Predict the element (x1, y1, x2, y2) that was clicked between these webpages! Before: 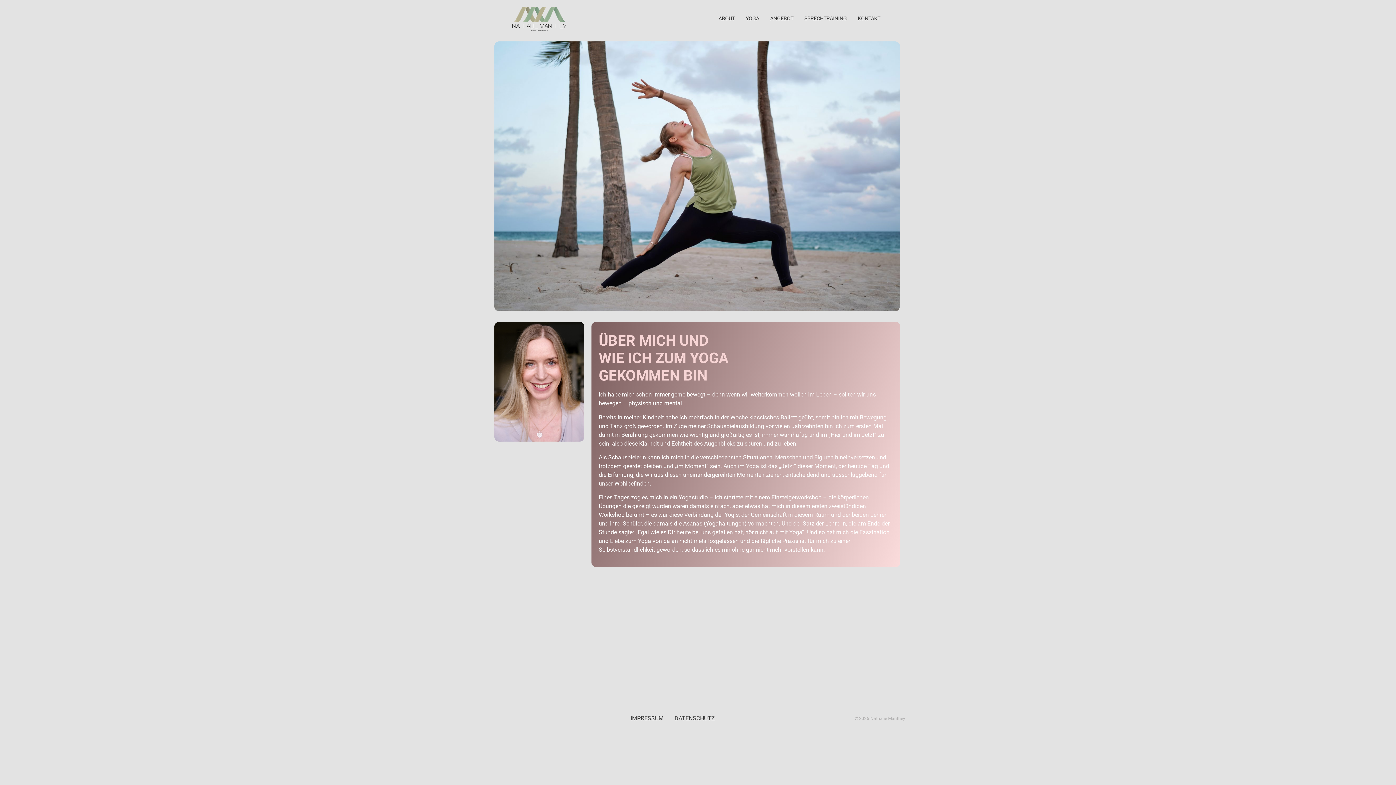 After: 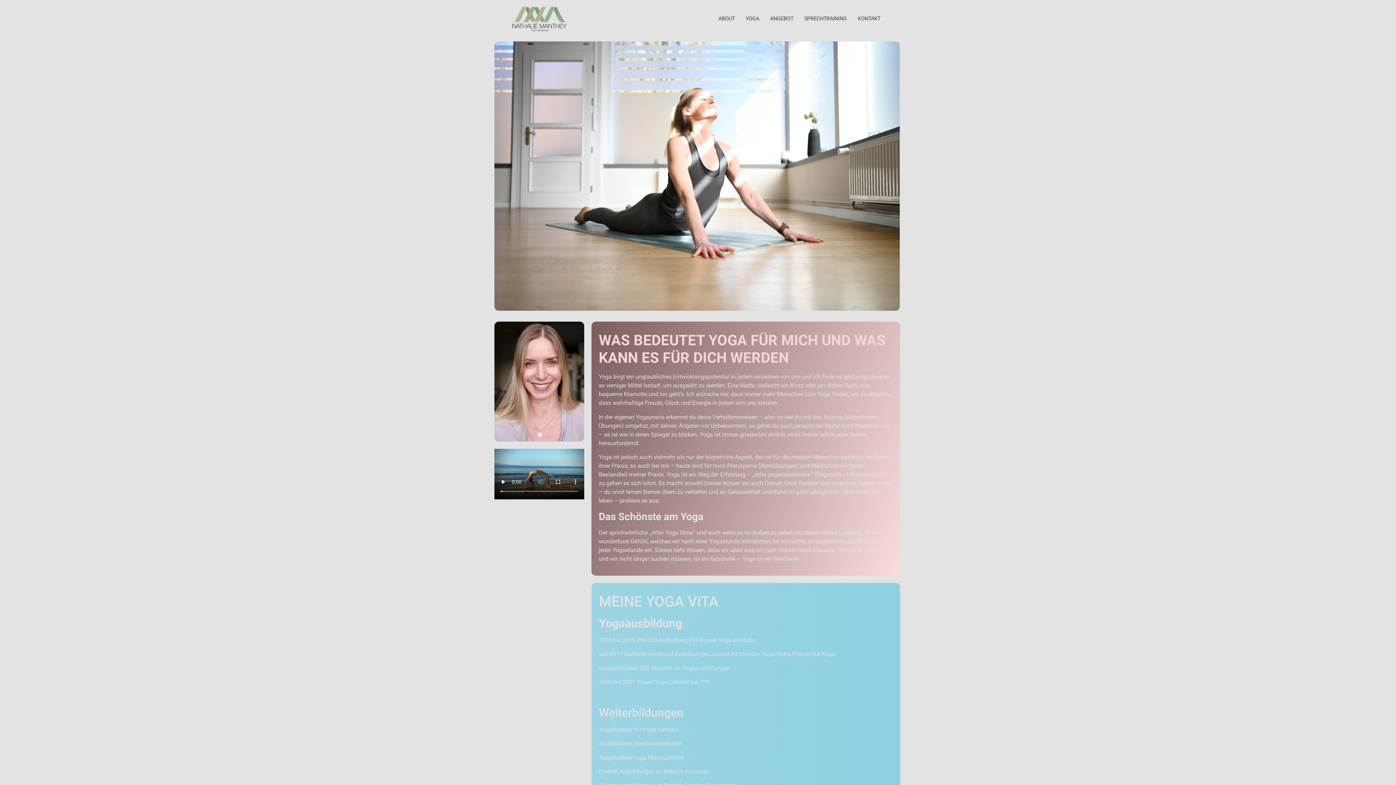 Action: bbox: (740, 12, 764, 25) label: YOGA